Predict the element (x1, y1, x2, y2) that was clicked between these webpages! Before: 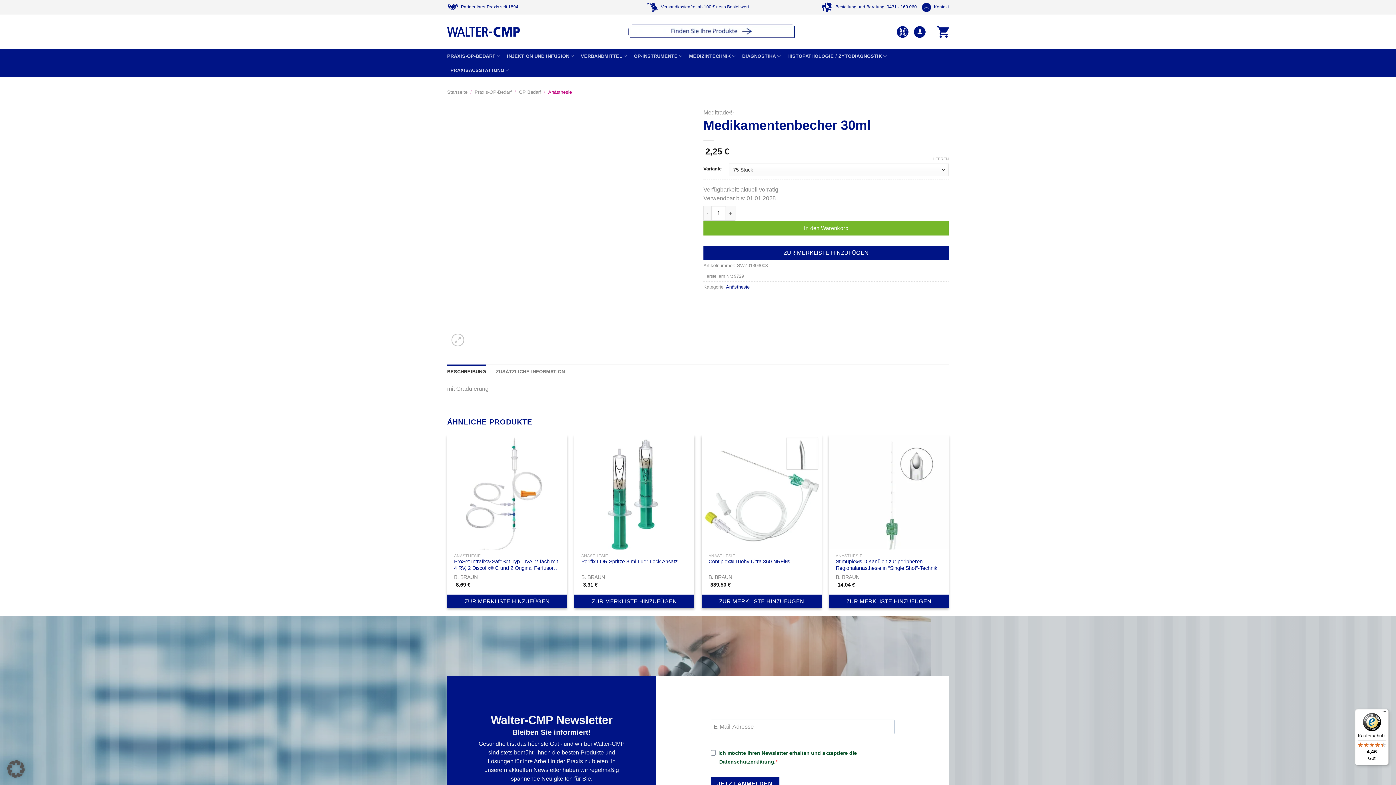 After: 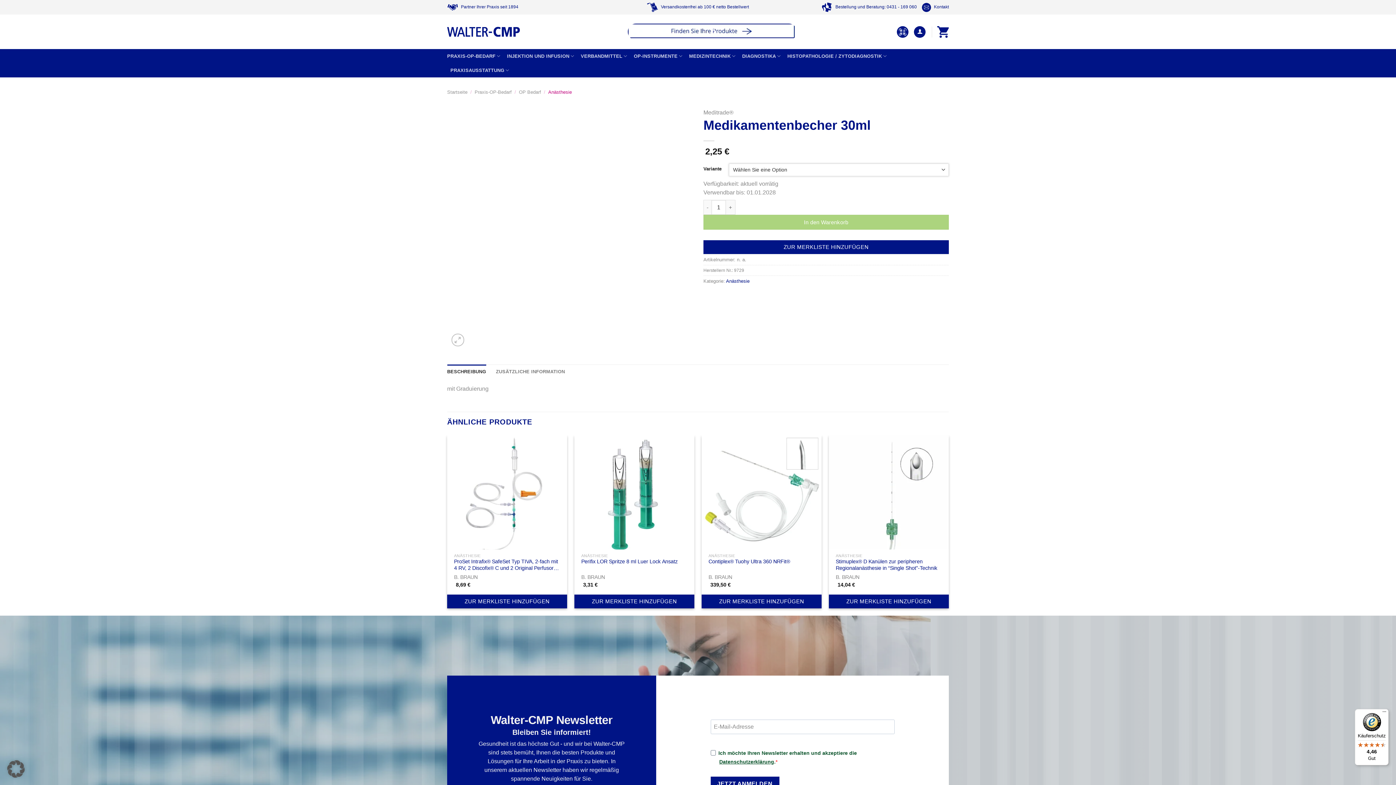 Action: bbox: (933, 156, 949, 161) label: Clear options